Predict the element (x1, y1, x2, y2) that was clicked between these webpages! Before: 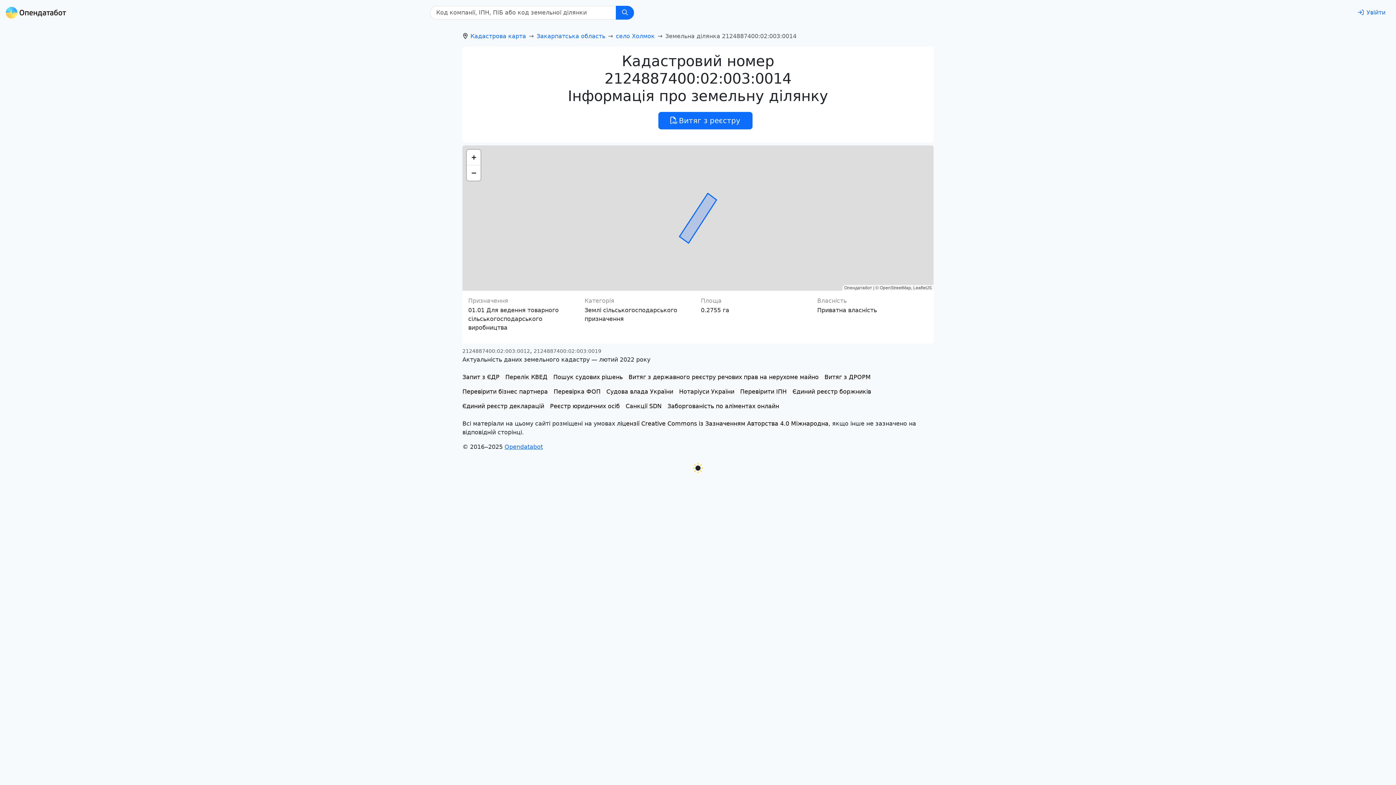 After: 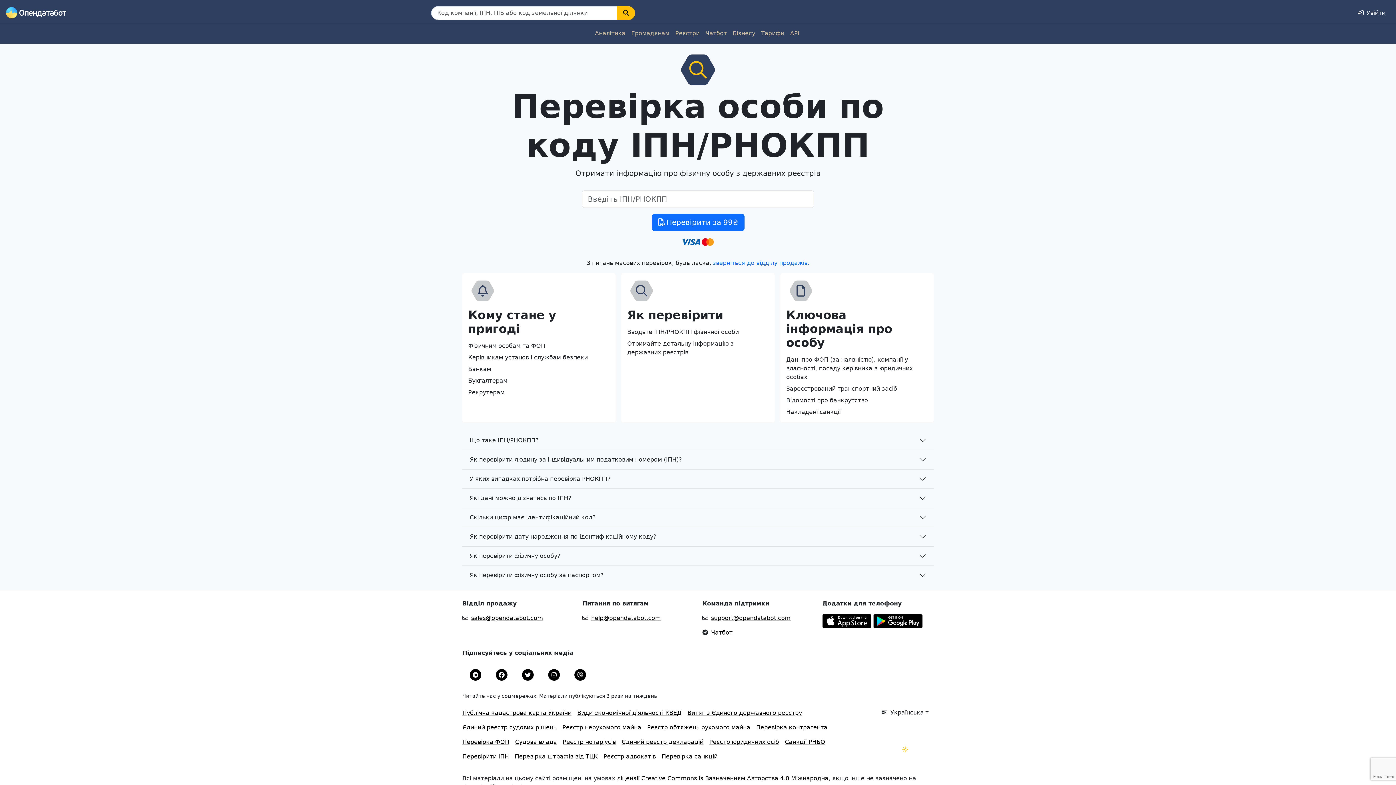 Action: label: Перевірити ІПН bbox: (740, 384, 786, 399)